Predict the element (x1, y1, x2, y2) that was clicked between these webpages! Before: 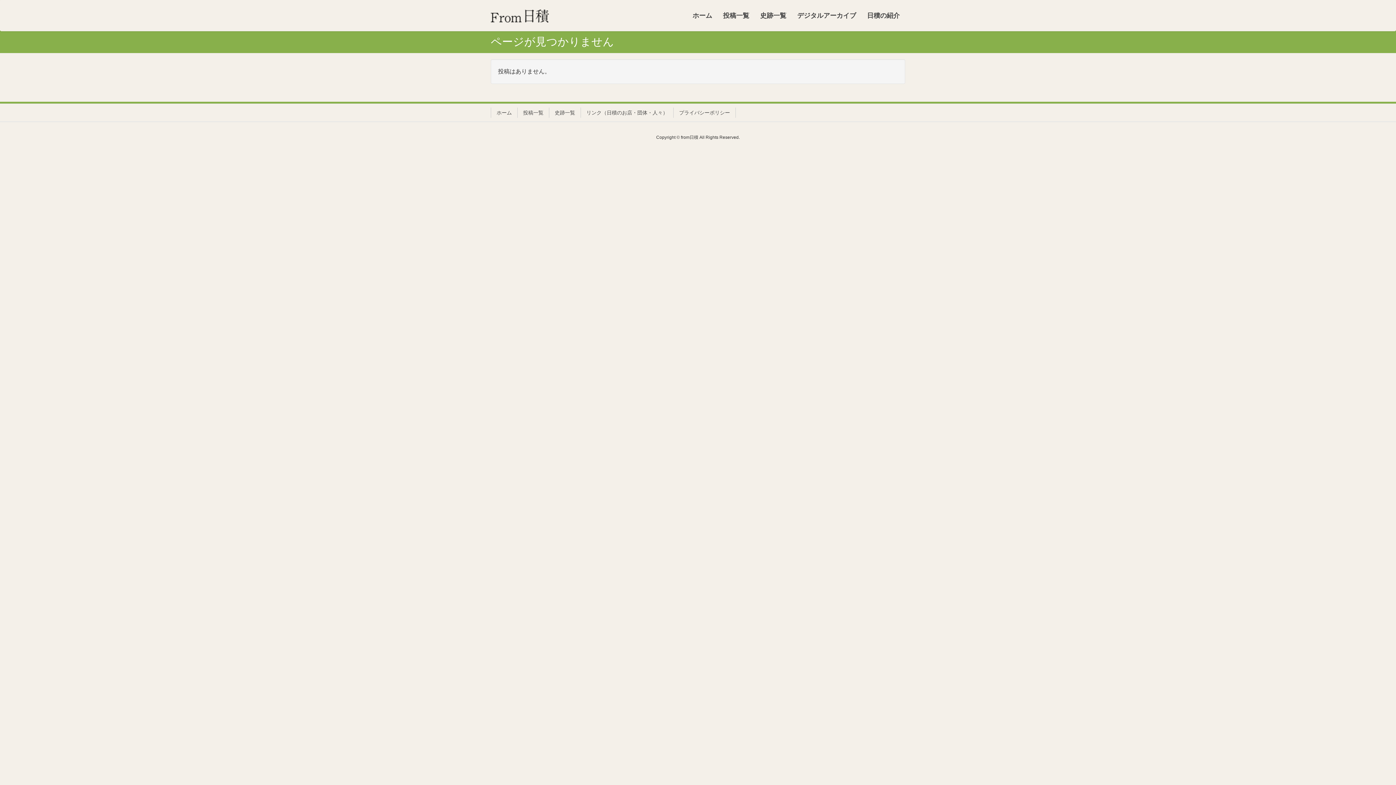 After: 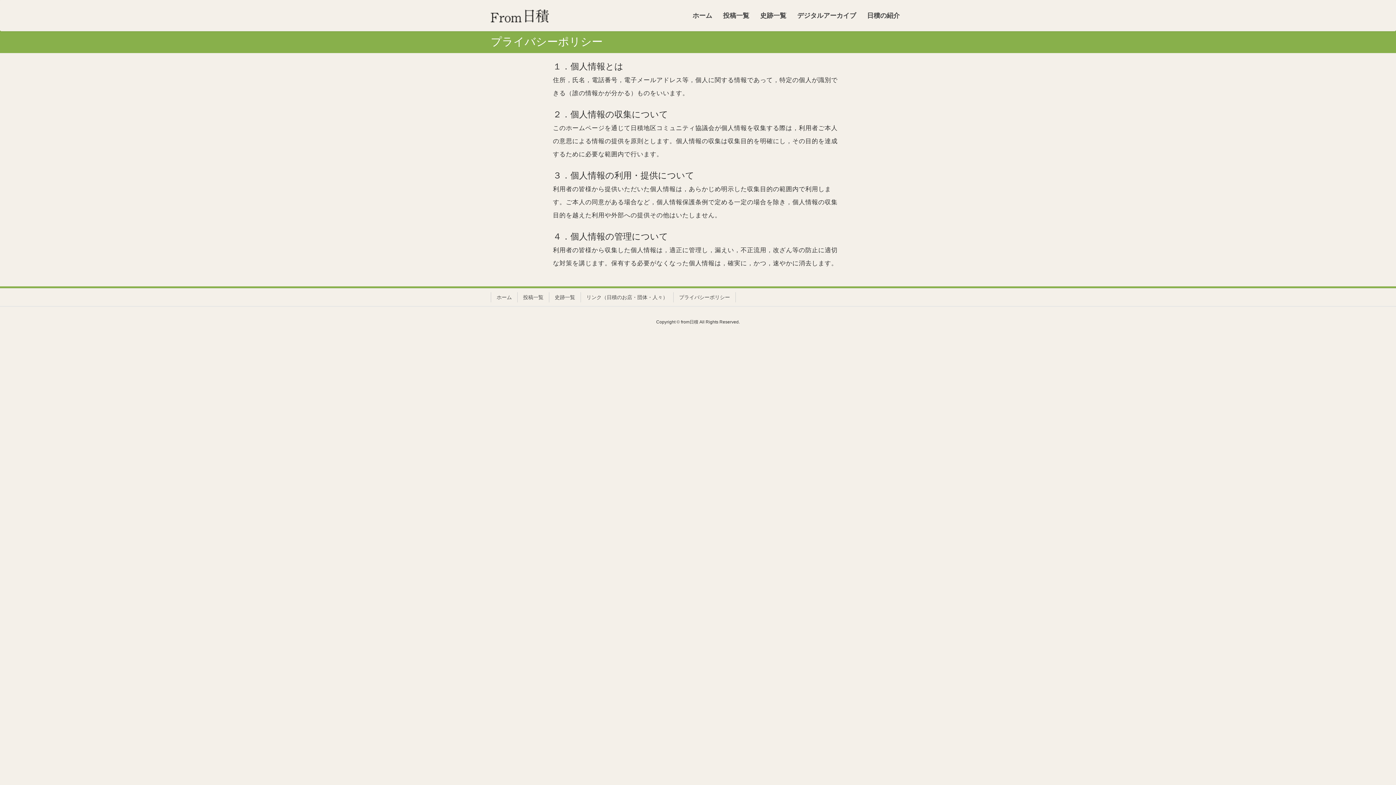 Action: label: プライバシーポリシー bbox: (673, 107, 736, 117)